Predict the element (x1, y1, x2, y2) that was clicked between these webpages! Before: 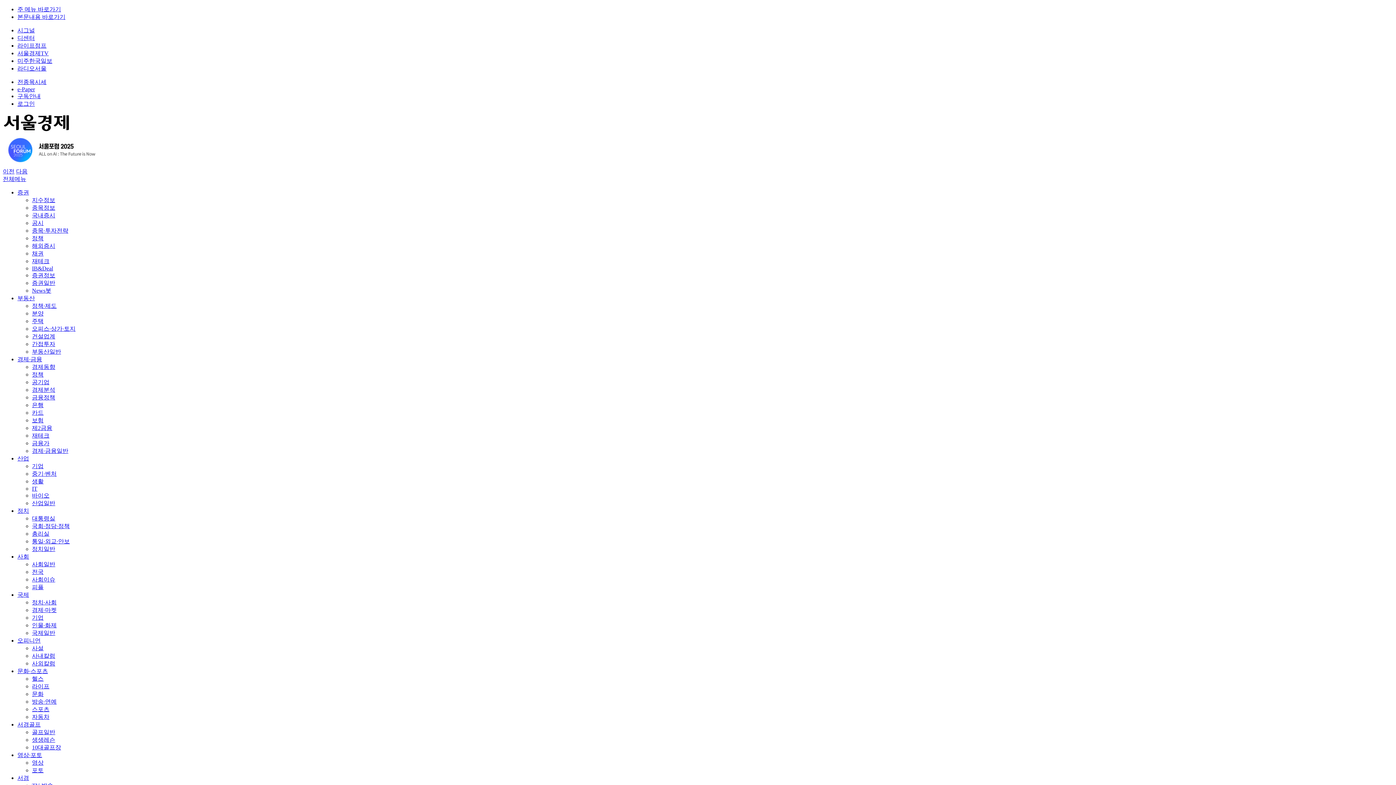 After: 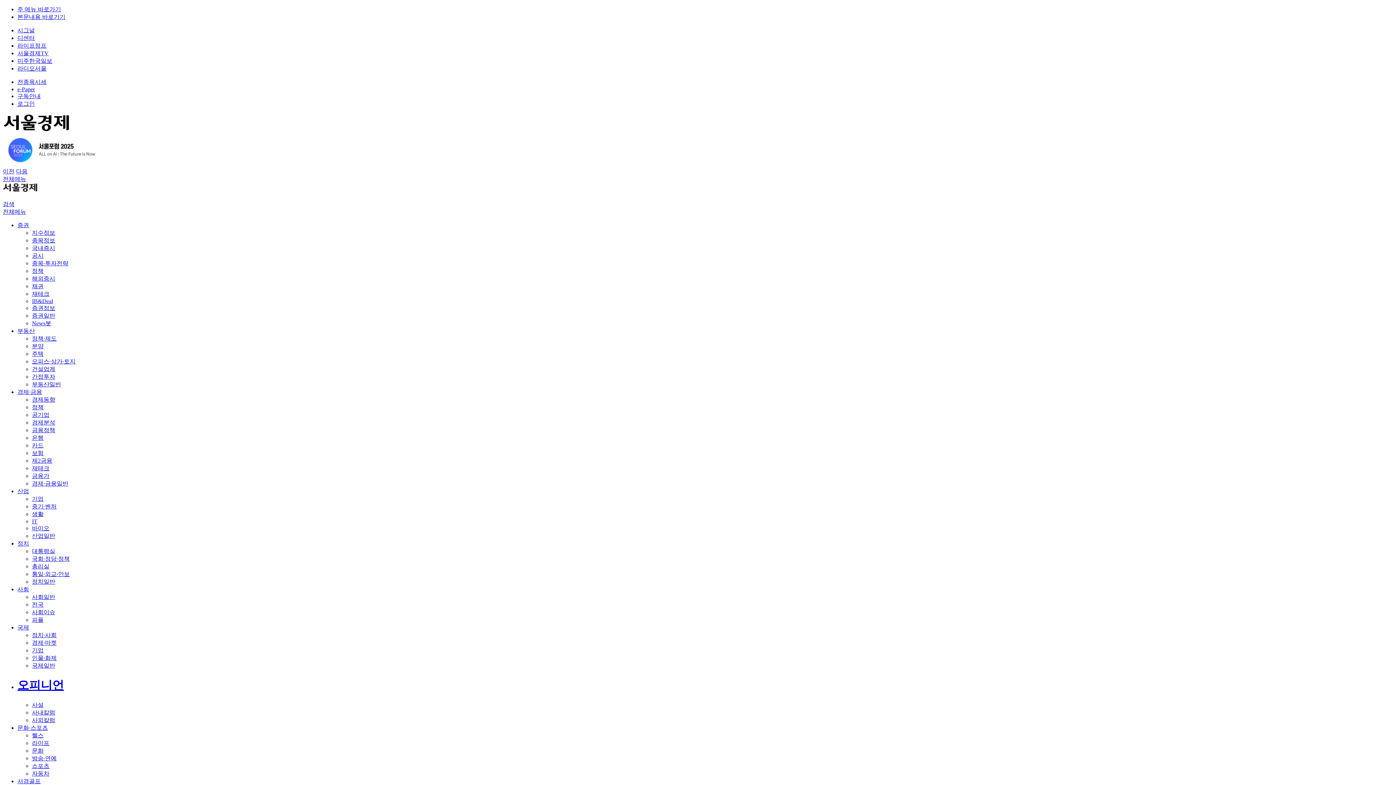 Action: label: 오피니언 bbox: (17, 637, 40, 644)